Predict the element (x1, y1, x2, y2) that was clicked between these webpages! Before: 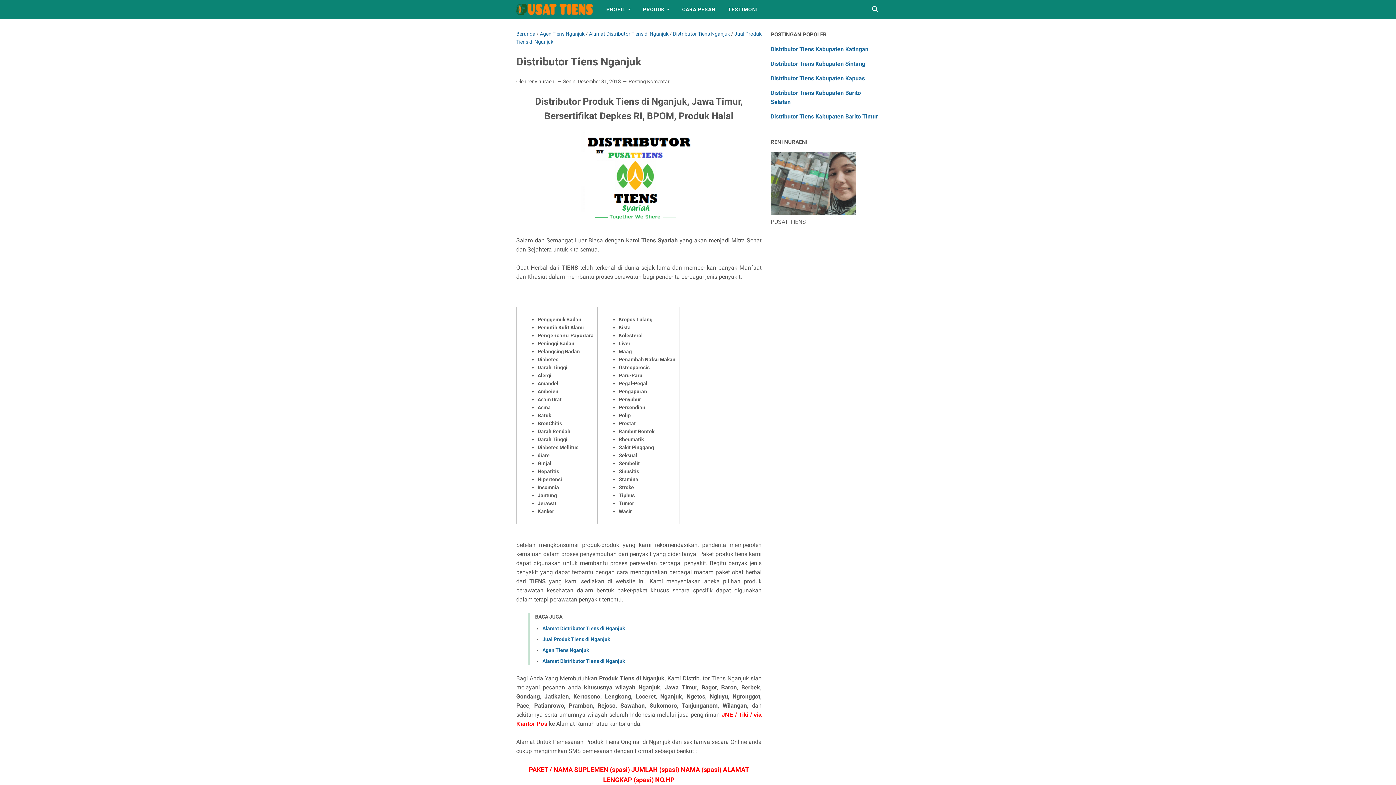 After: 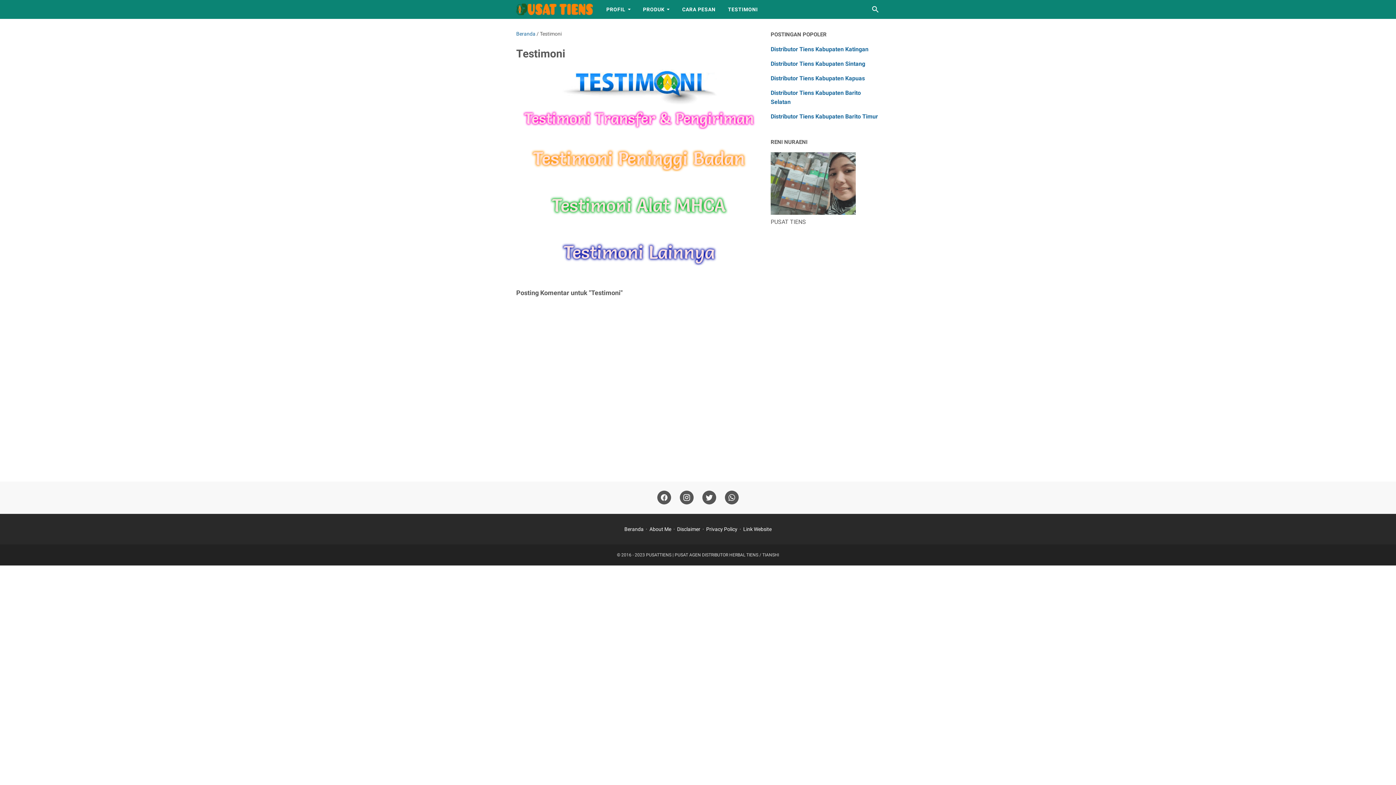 Action: label: TESTIMONI bbox: (721, 0, 764, 18)